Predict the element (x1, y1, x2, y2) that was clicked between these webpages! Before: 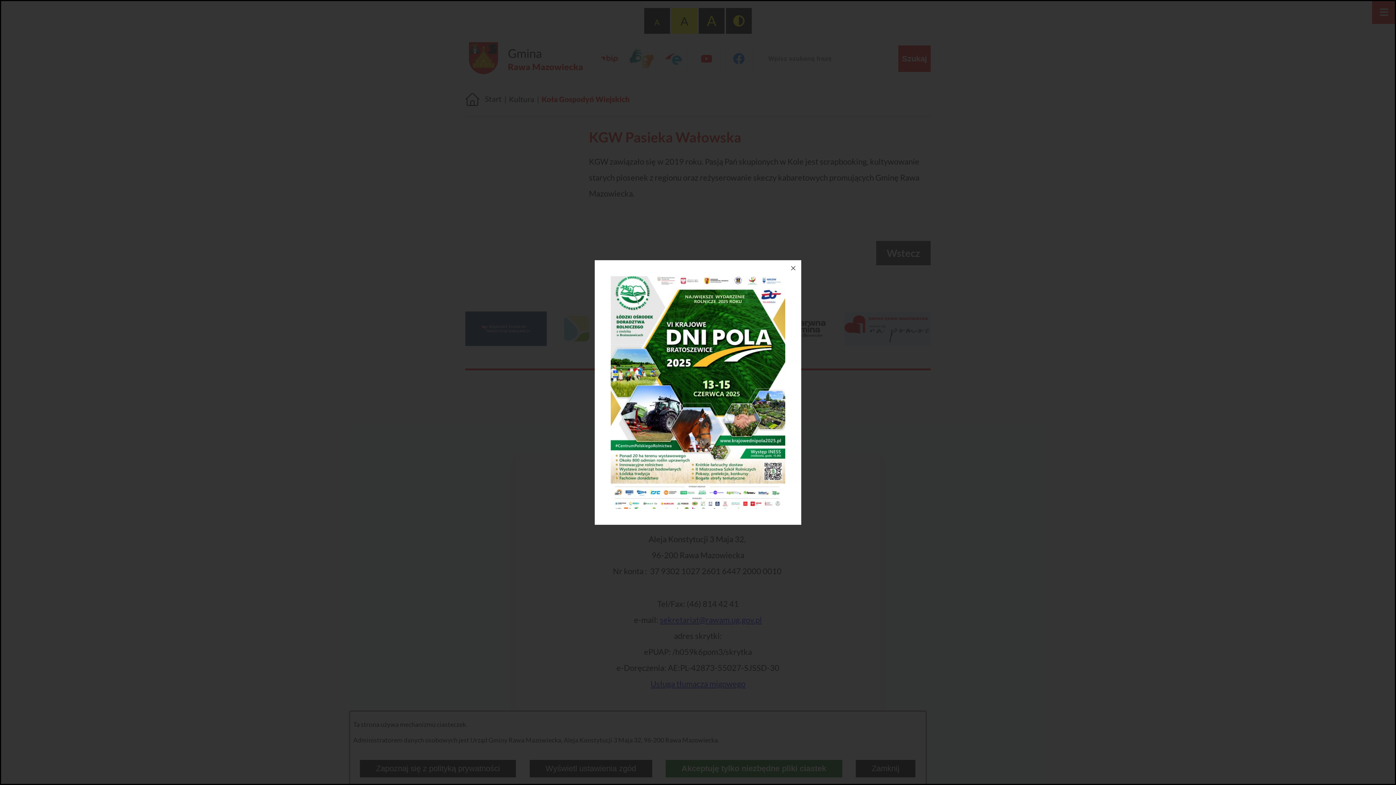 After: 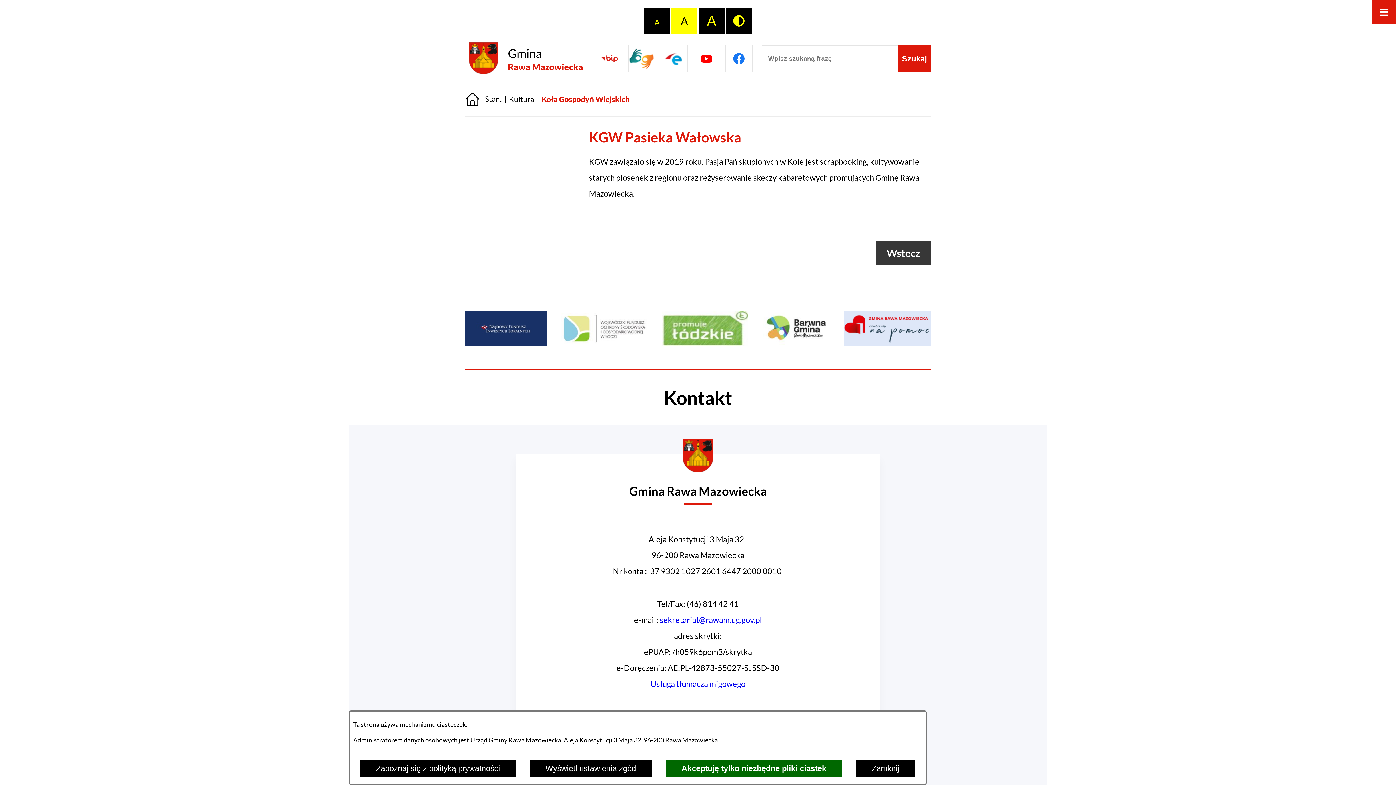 Action: bbox: (785, 260, 801, 276)